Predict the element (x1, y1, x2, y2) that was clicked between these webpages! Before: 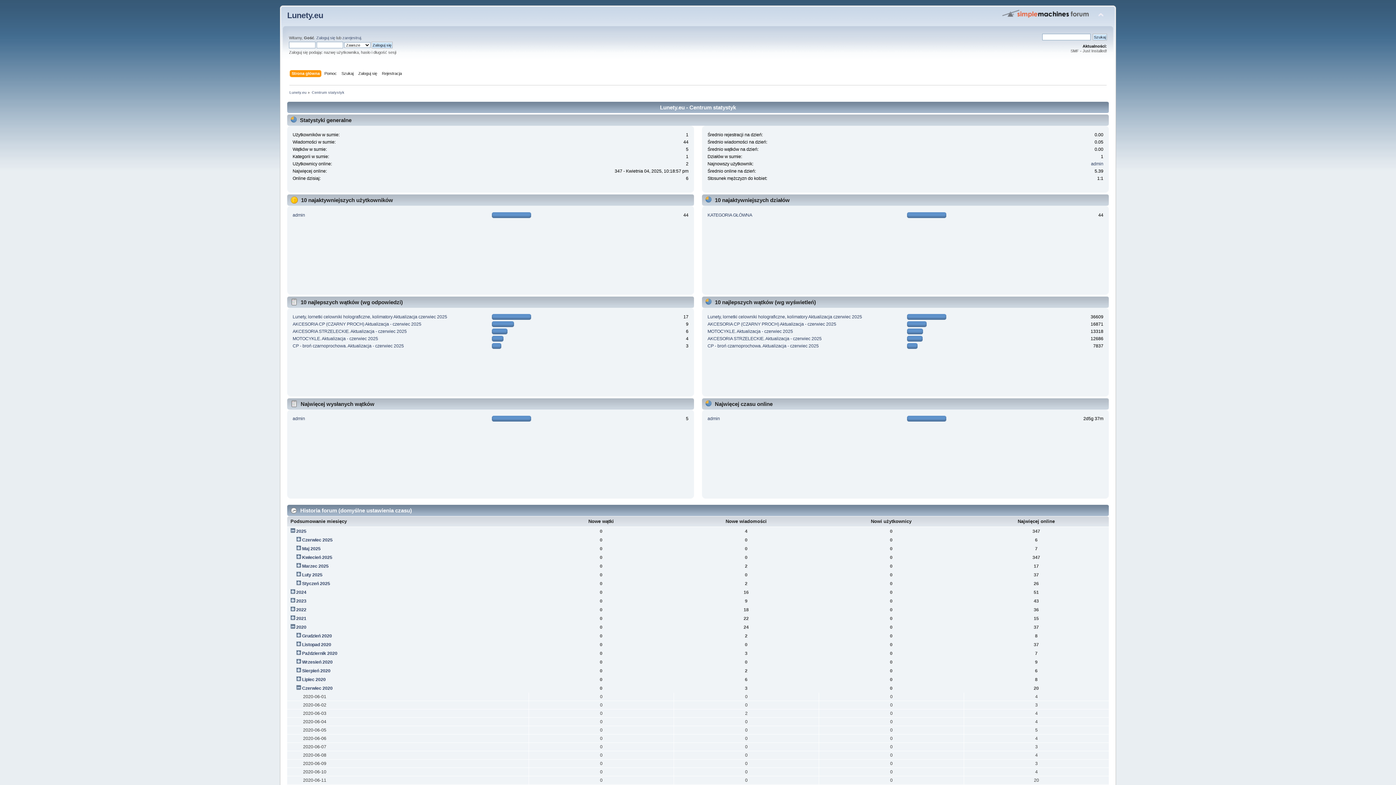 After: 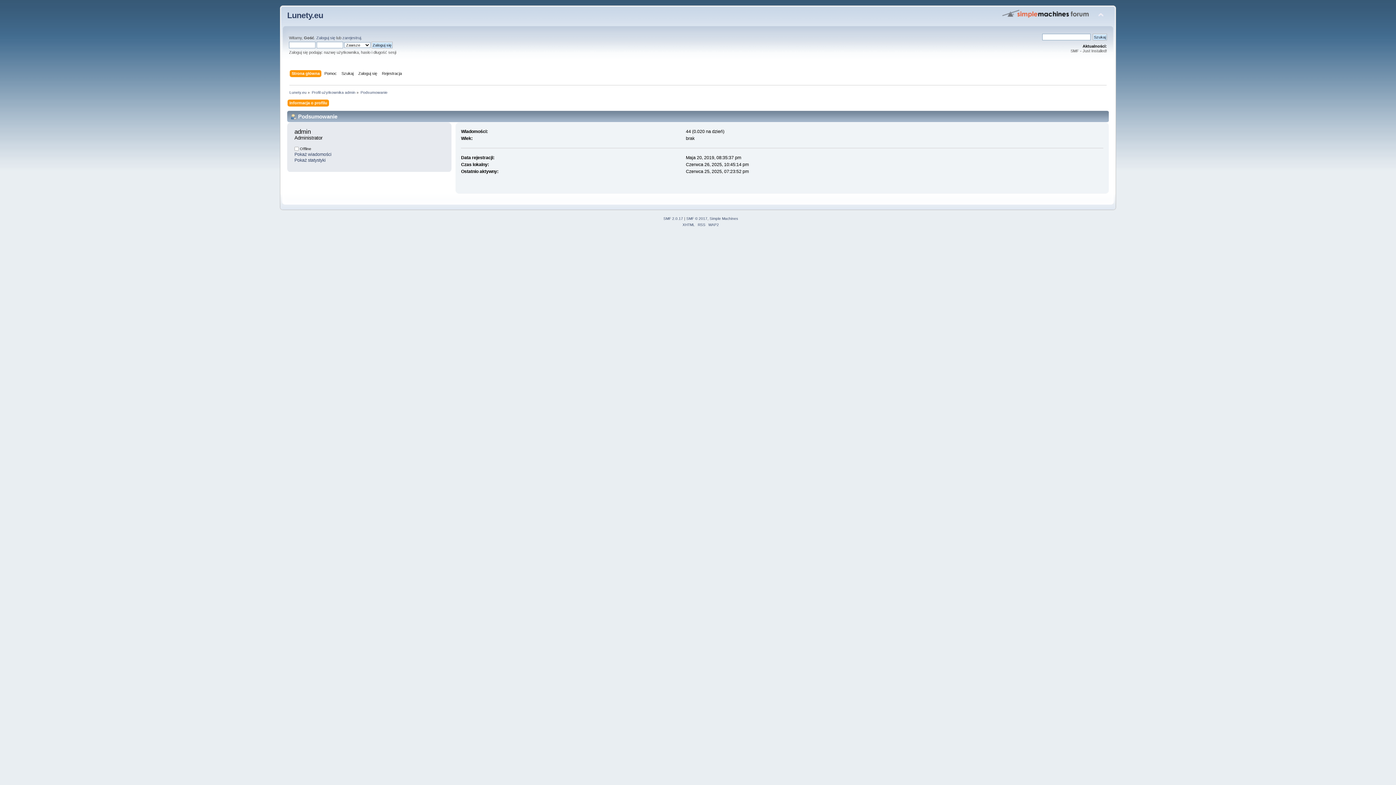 Action: bbox: (292, 212, 305, 217) label: admin